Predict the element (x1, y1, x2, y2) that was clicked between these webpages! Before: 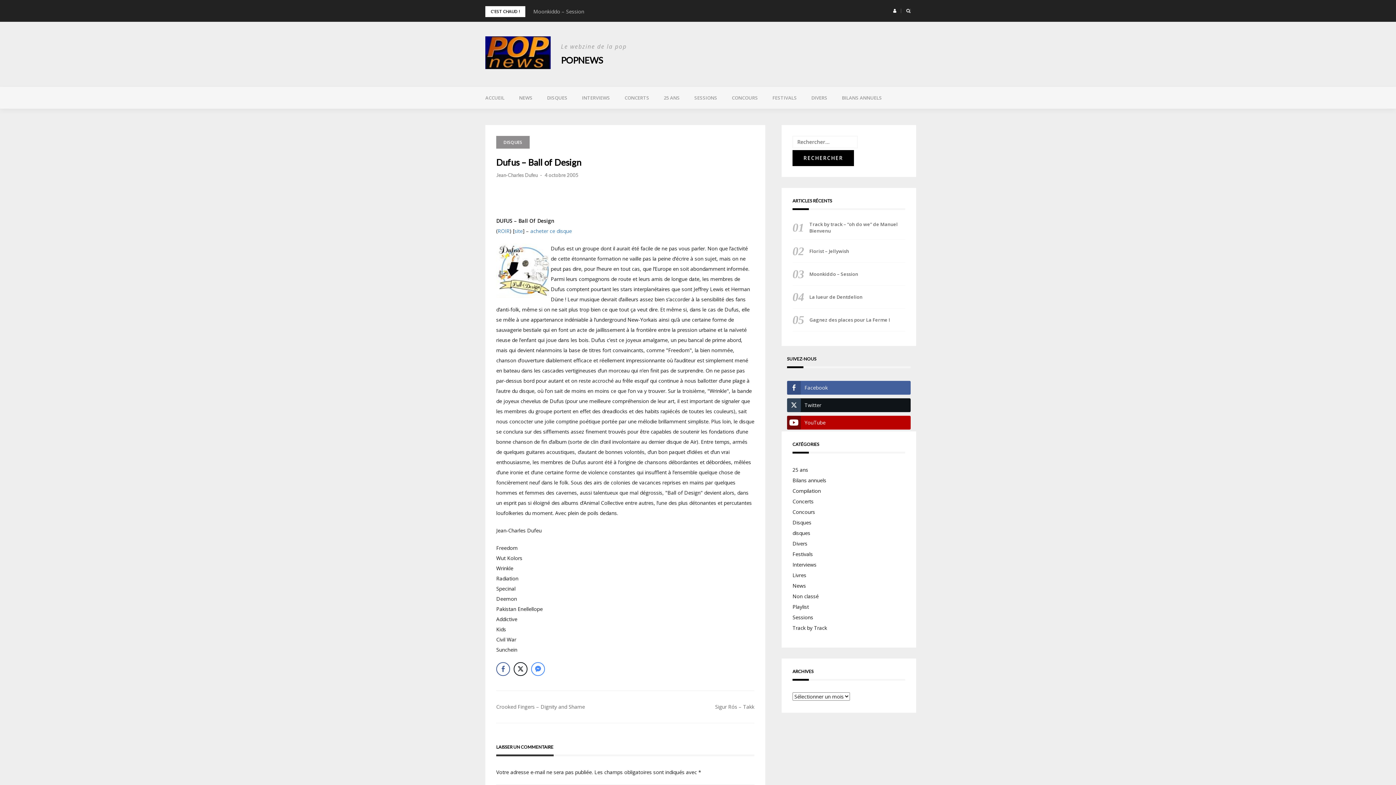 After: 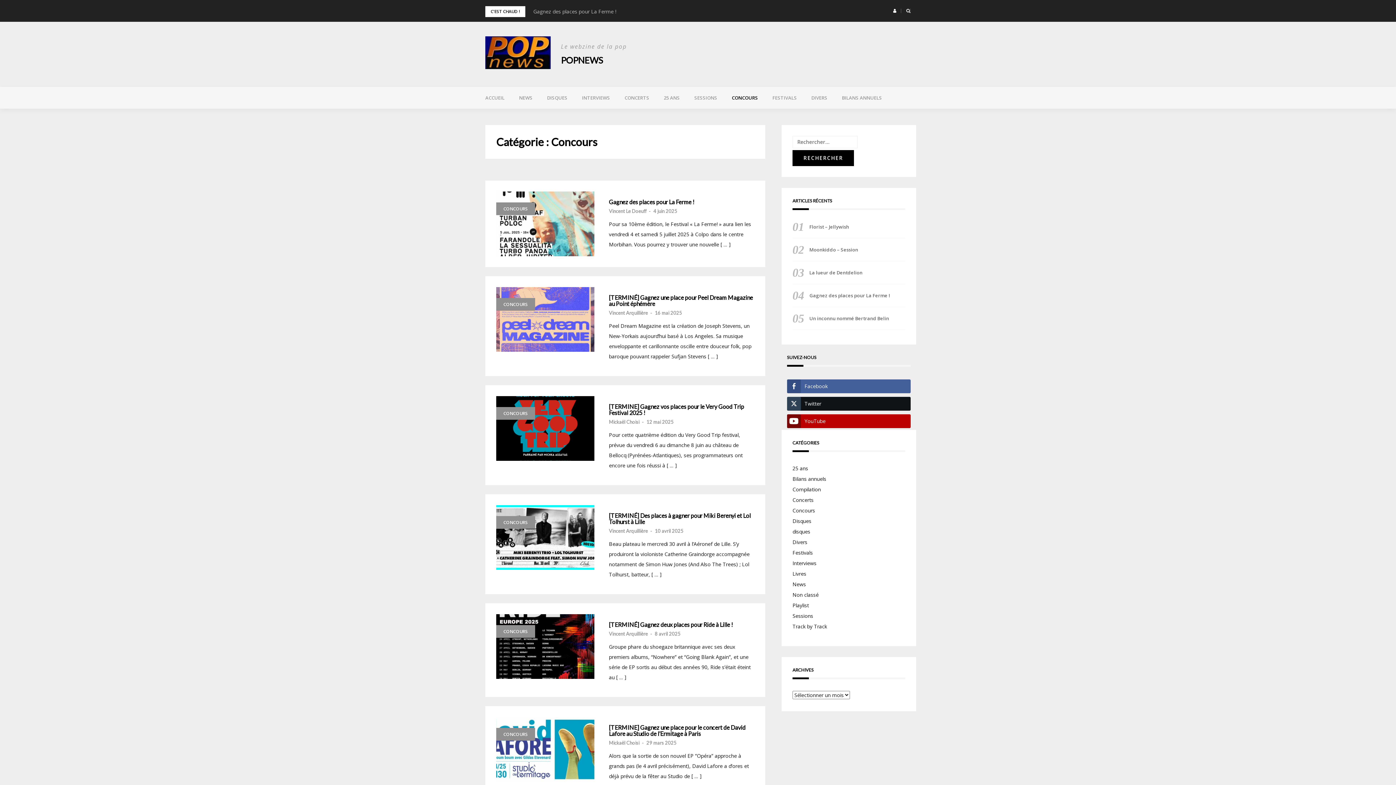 Action: label: Concours bbox: (792, 508, 815, 515)